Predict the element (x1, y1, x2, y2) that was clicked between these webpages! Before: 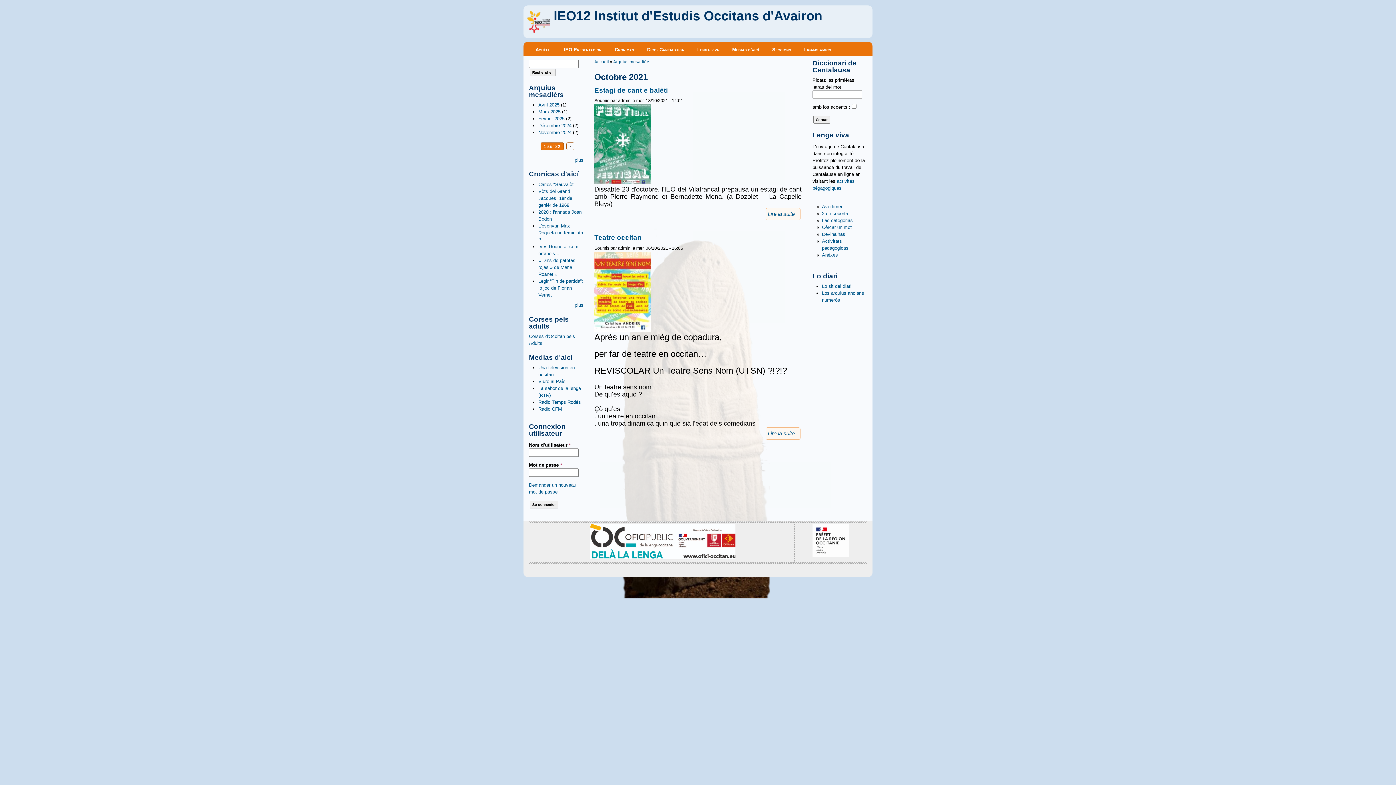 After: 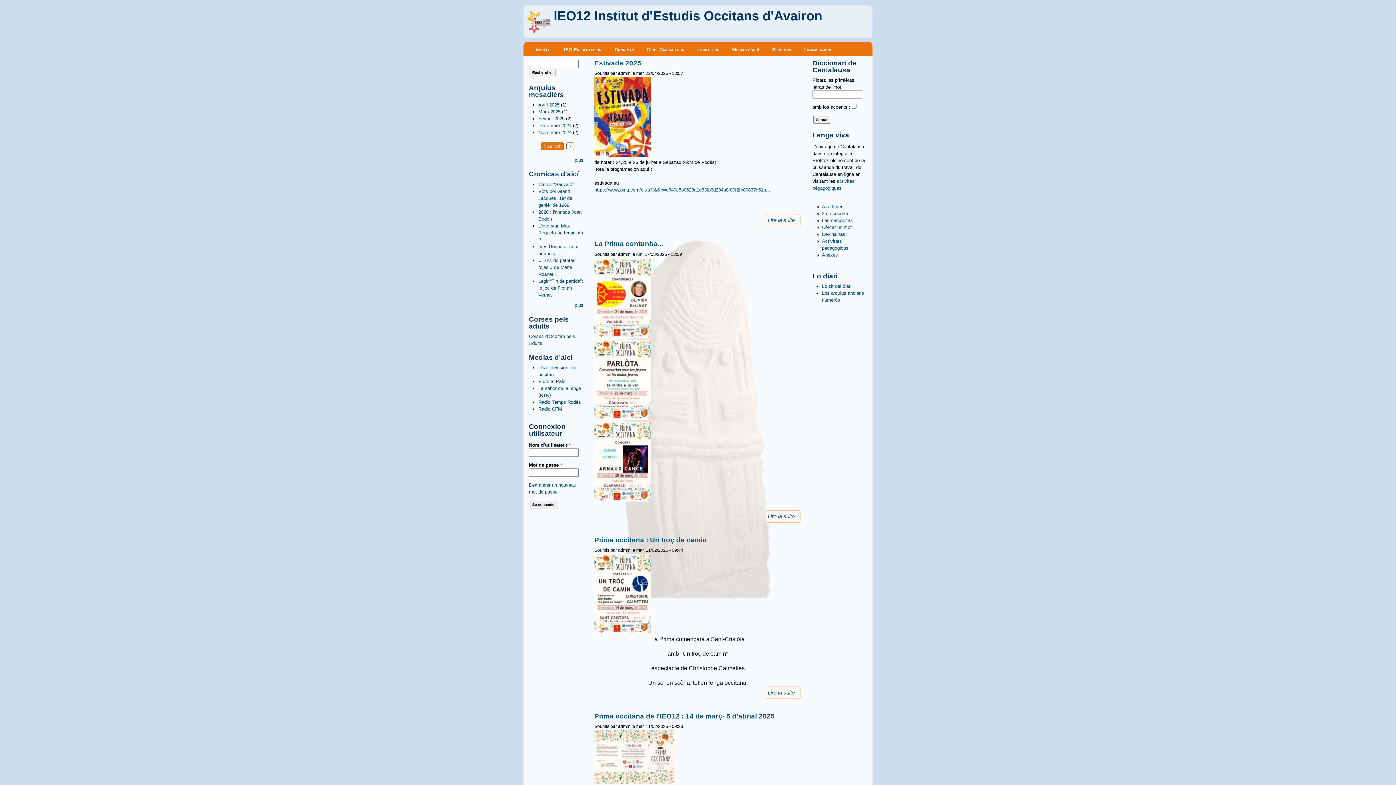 Action: label: Acuèlh bbox: (529, 43, 557, 56)